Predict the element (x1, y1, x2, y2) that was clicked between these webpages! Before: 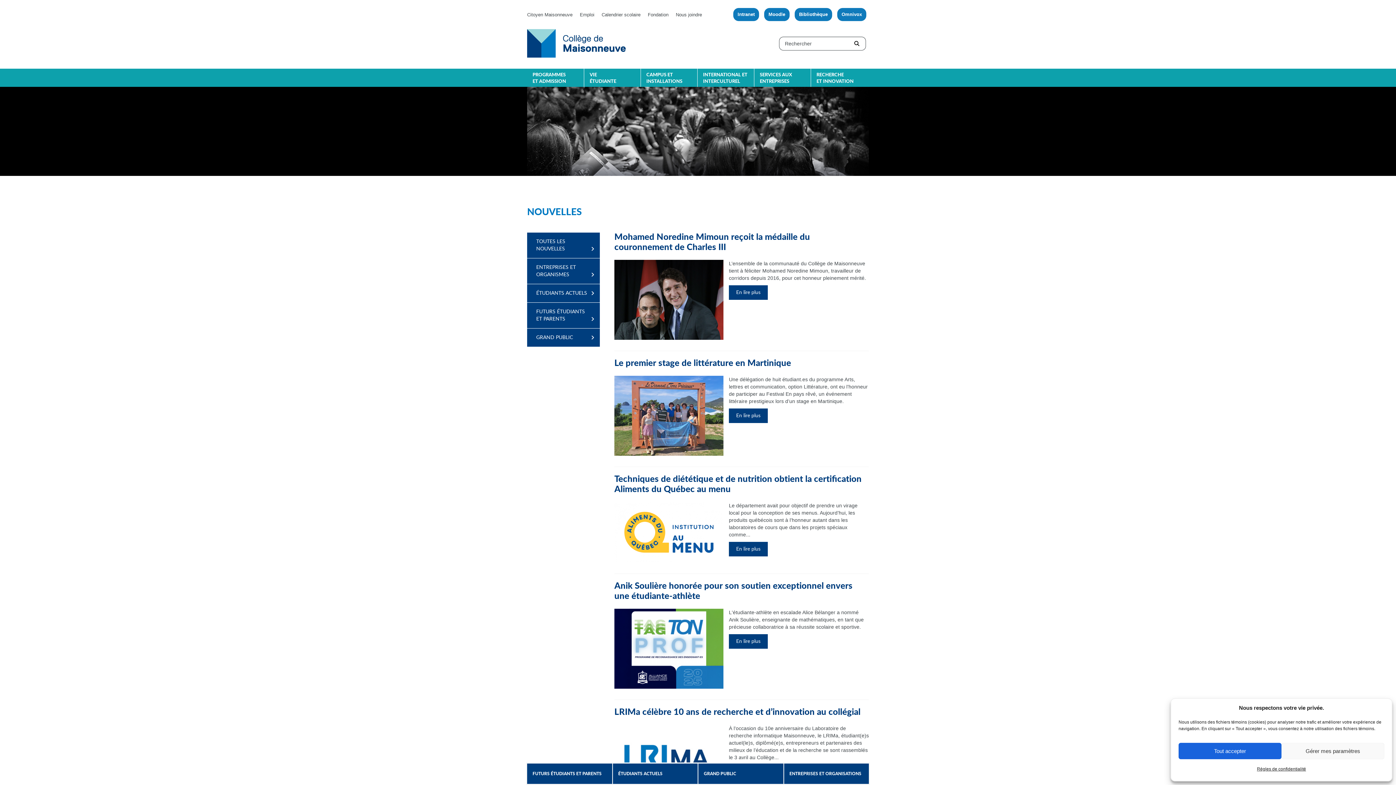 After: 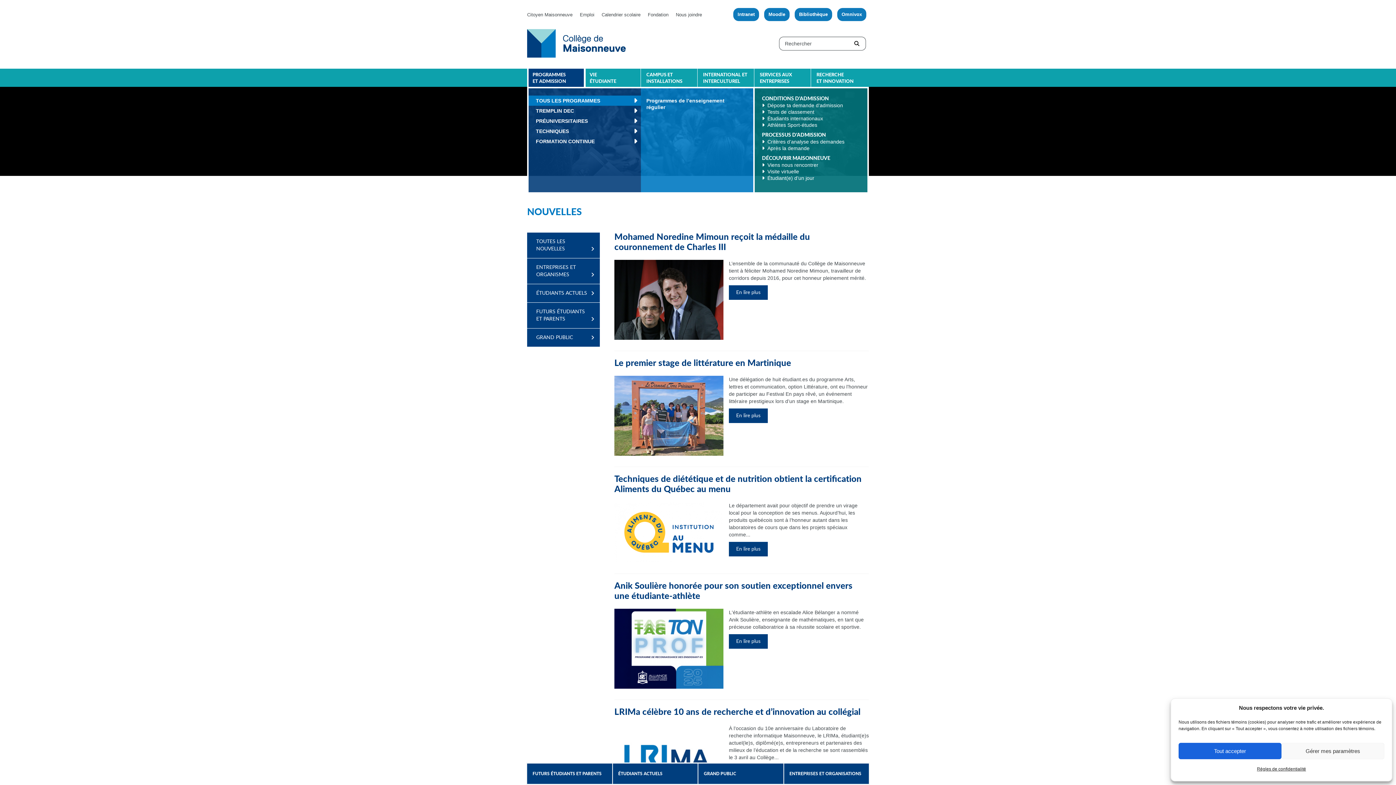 Action: label: PROGRAMMES
ET ADMISSION bbox: (527, 68, 584, 86)